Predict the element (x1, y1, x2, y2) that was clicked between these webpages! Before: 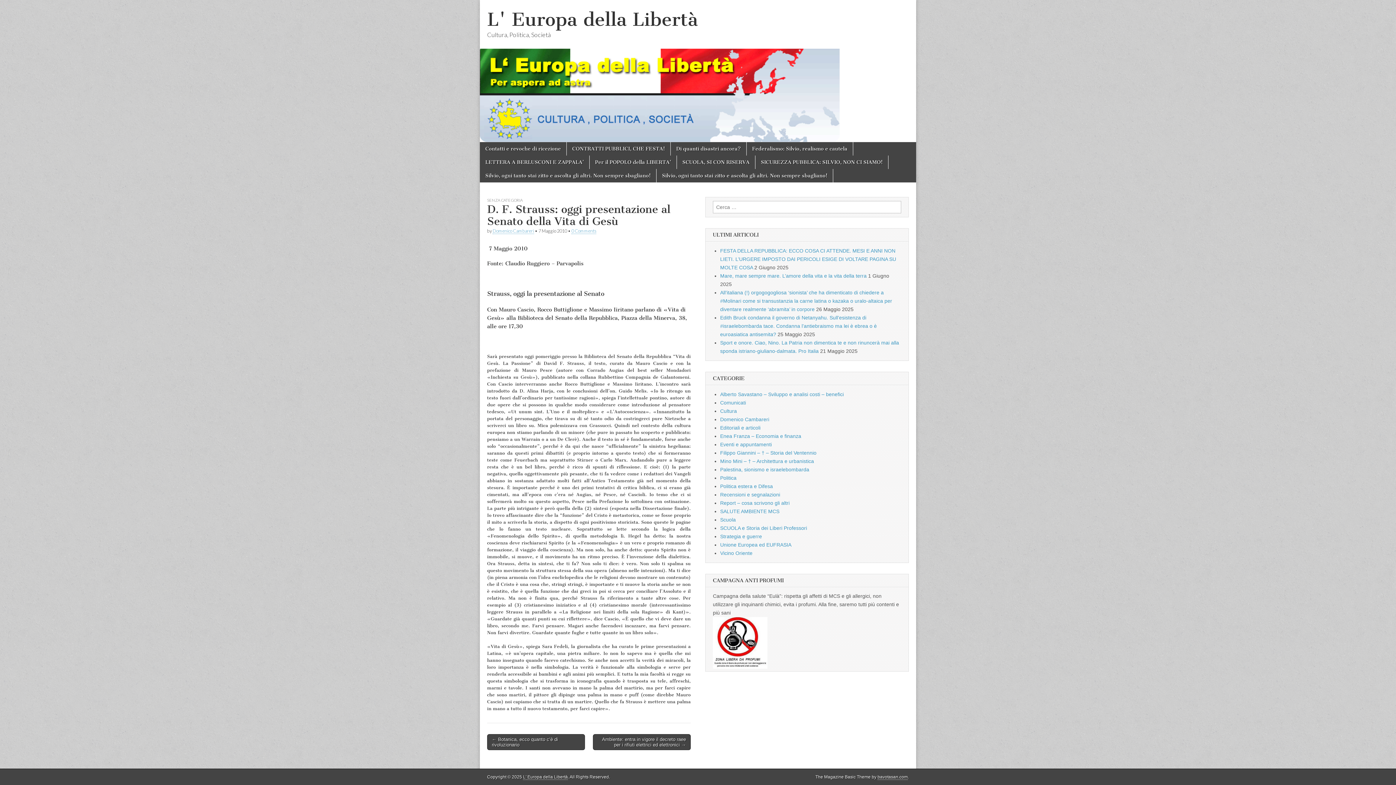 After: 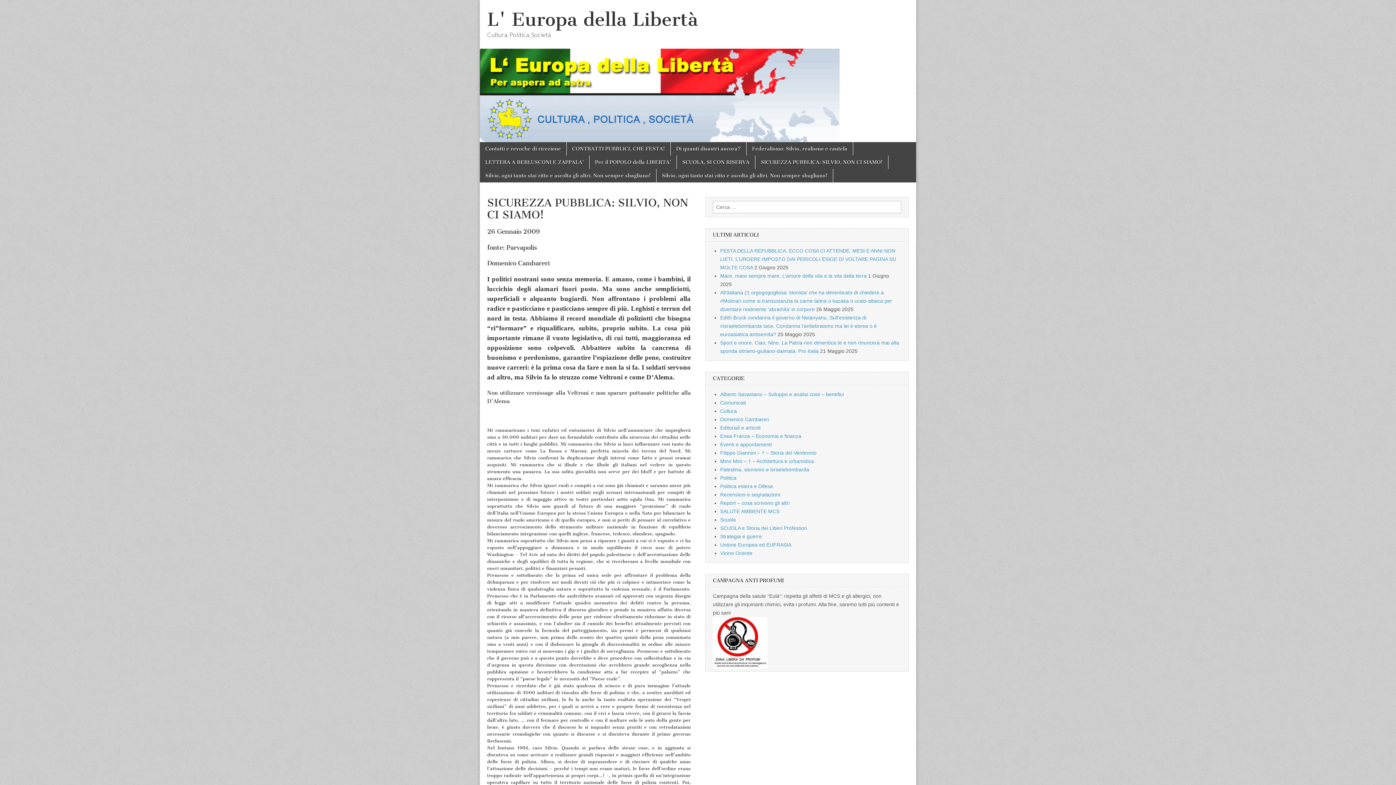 Action: bbox: (755, 155, 888, 169) label: SICUREZZA PUBBLICA: SILVIO, NON CI SIAMO!